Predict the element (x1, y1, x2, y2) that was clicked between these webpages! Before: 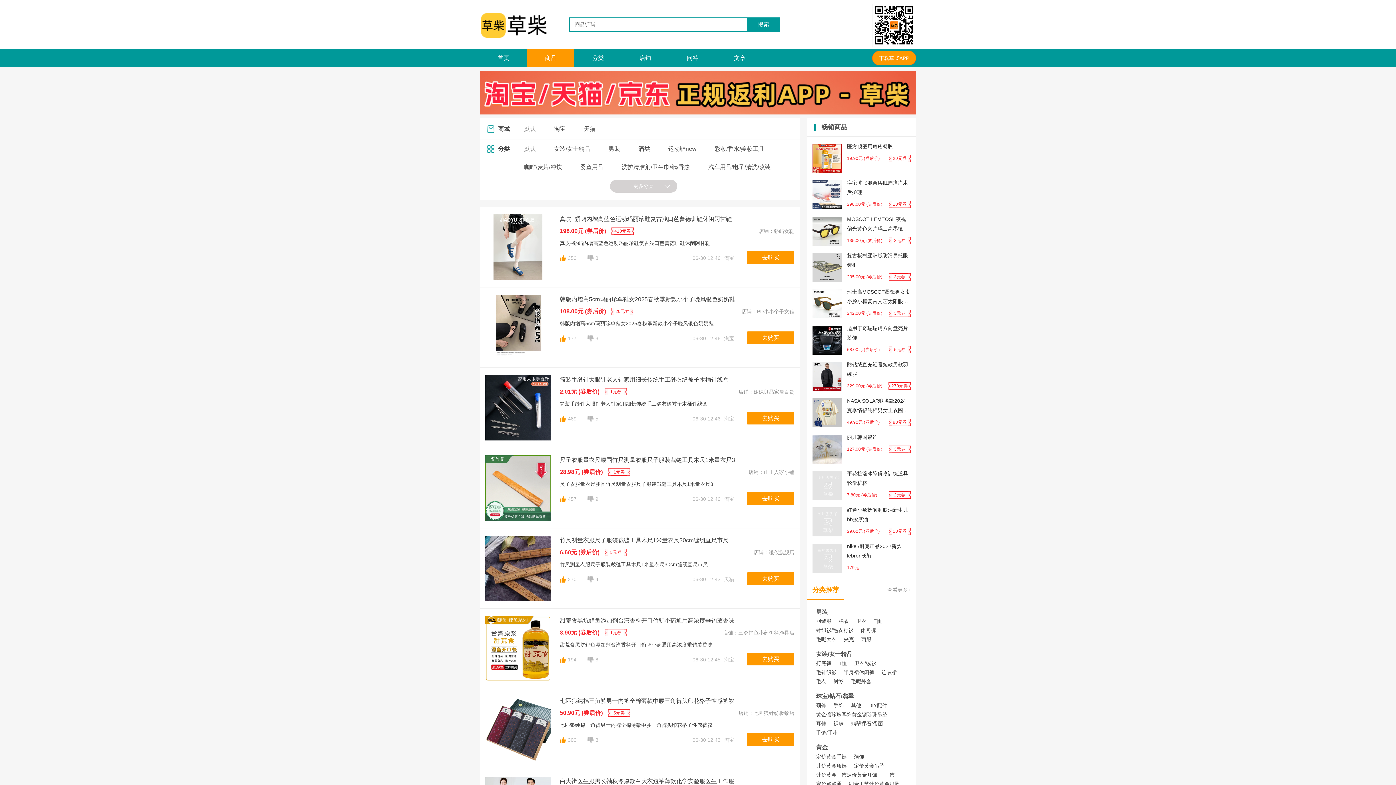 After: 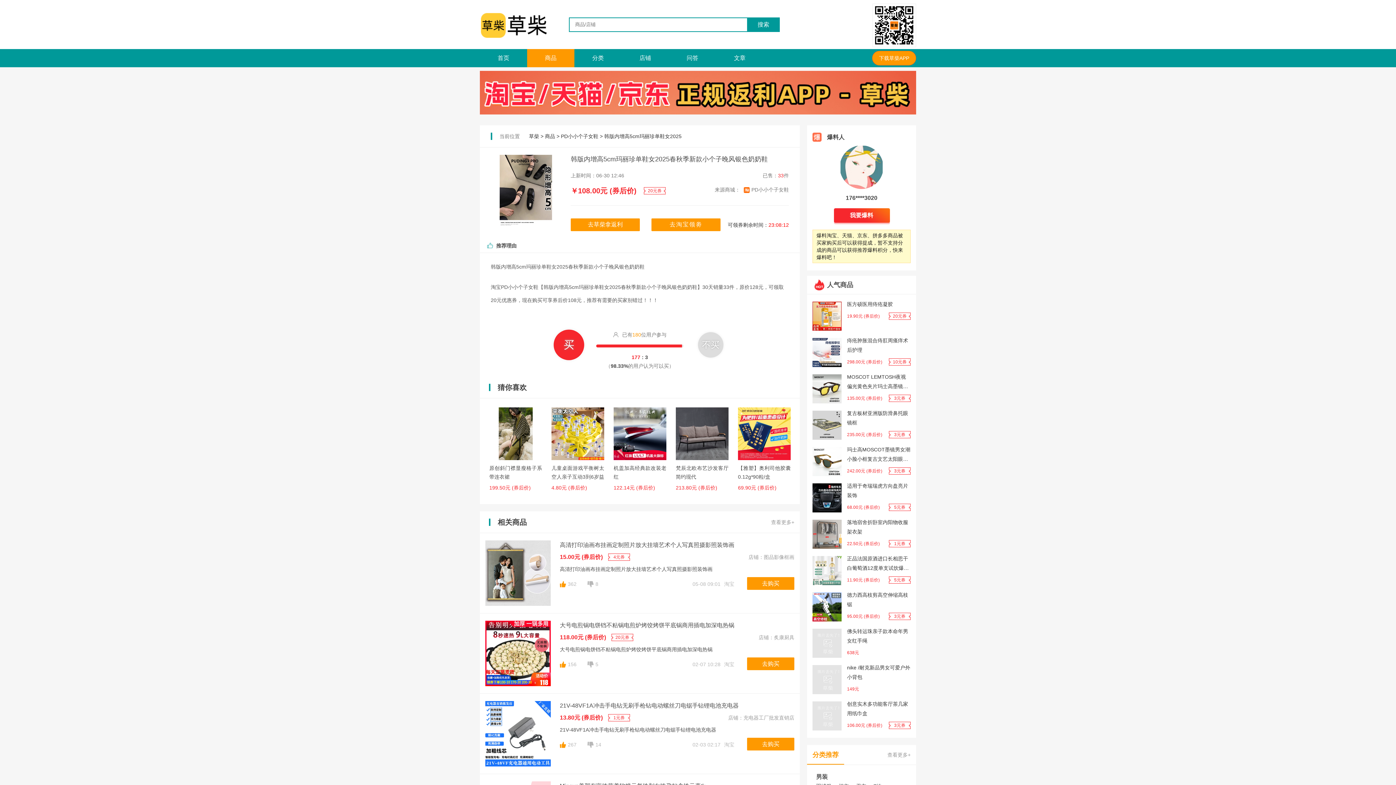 Action: bbox: (560, 294, 794, 304) label: 韩版内增高5cm玛丽珍单鞋女2025春秋季新款小个子晚风银色奶奶鞋